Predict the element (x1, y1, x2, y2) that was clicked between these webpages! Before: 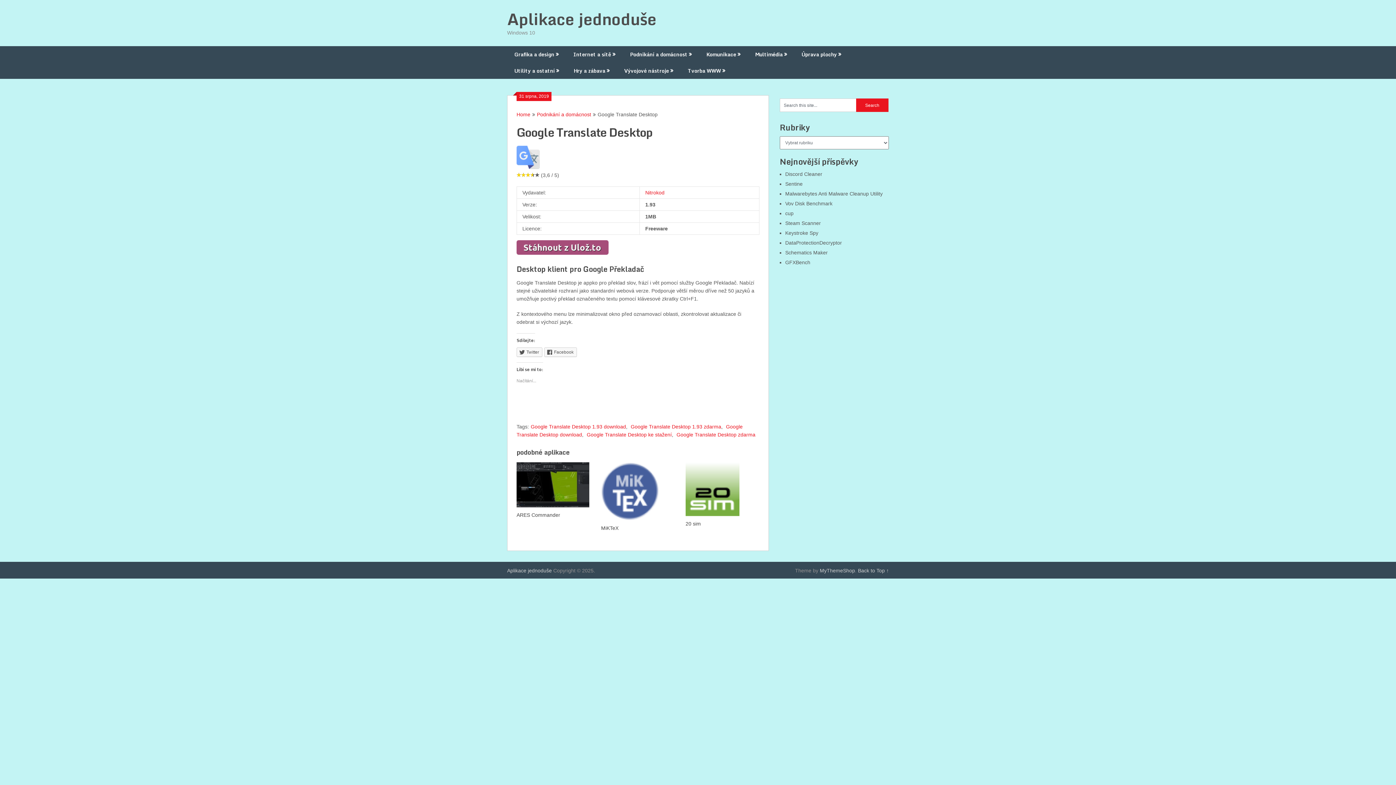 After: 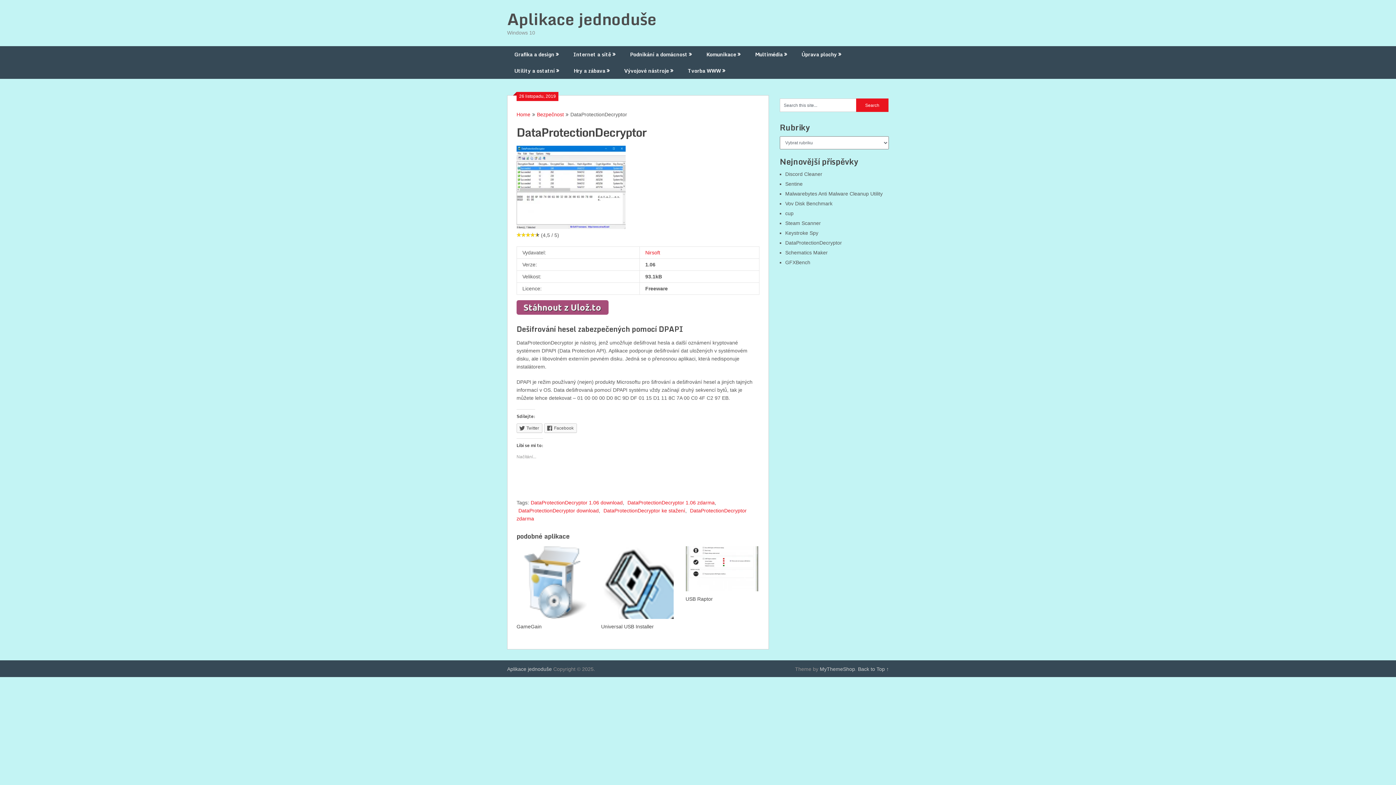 Action: bbox: (785, 240, 842, 245) label: DataProtectionDecryptor